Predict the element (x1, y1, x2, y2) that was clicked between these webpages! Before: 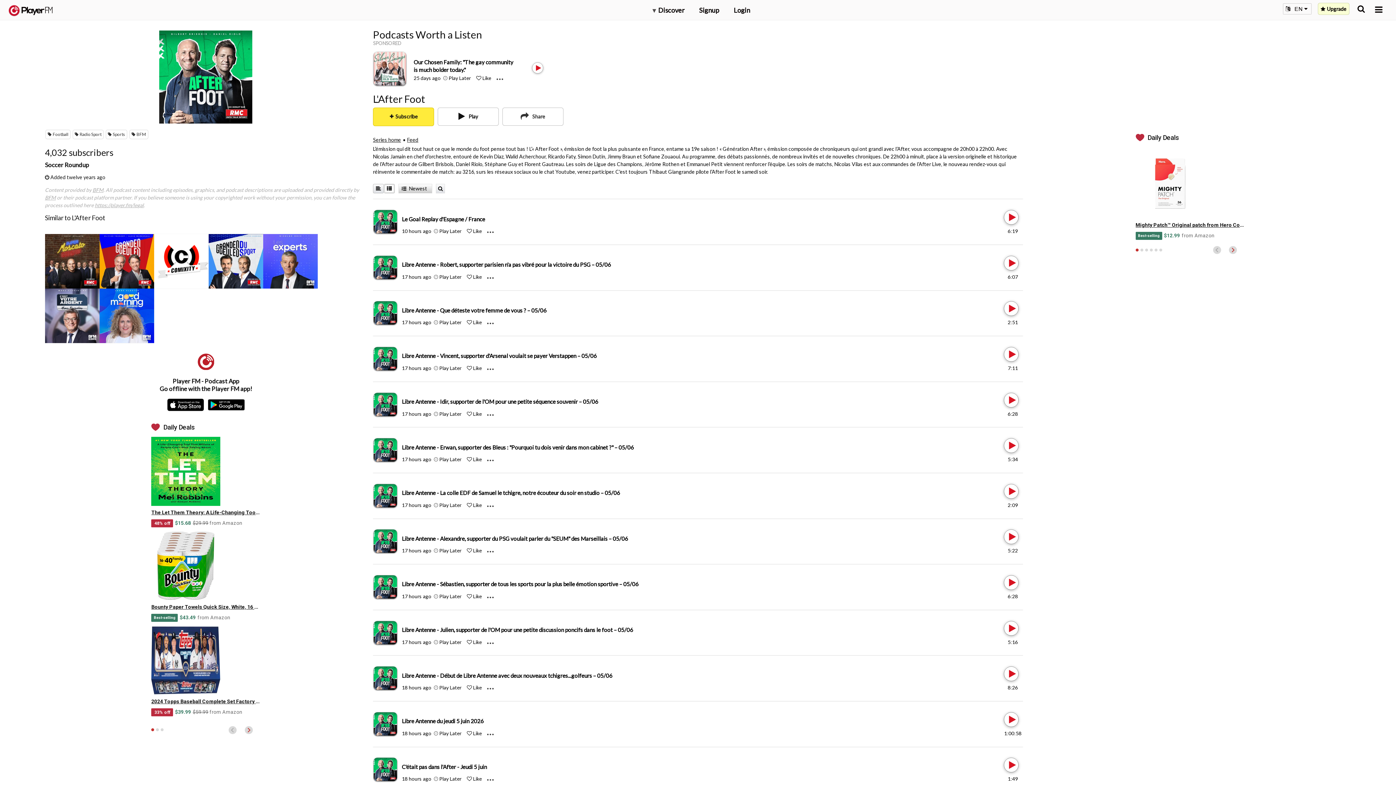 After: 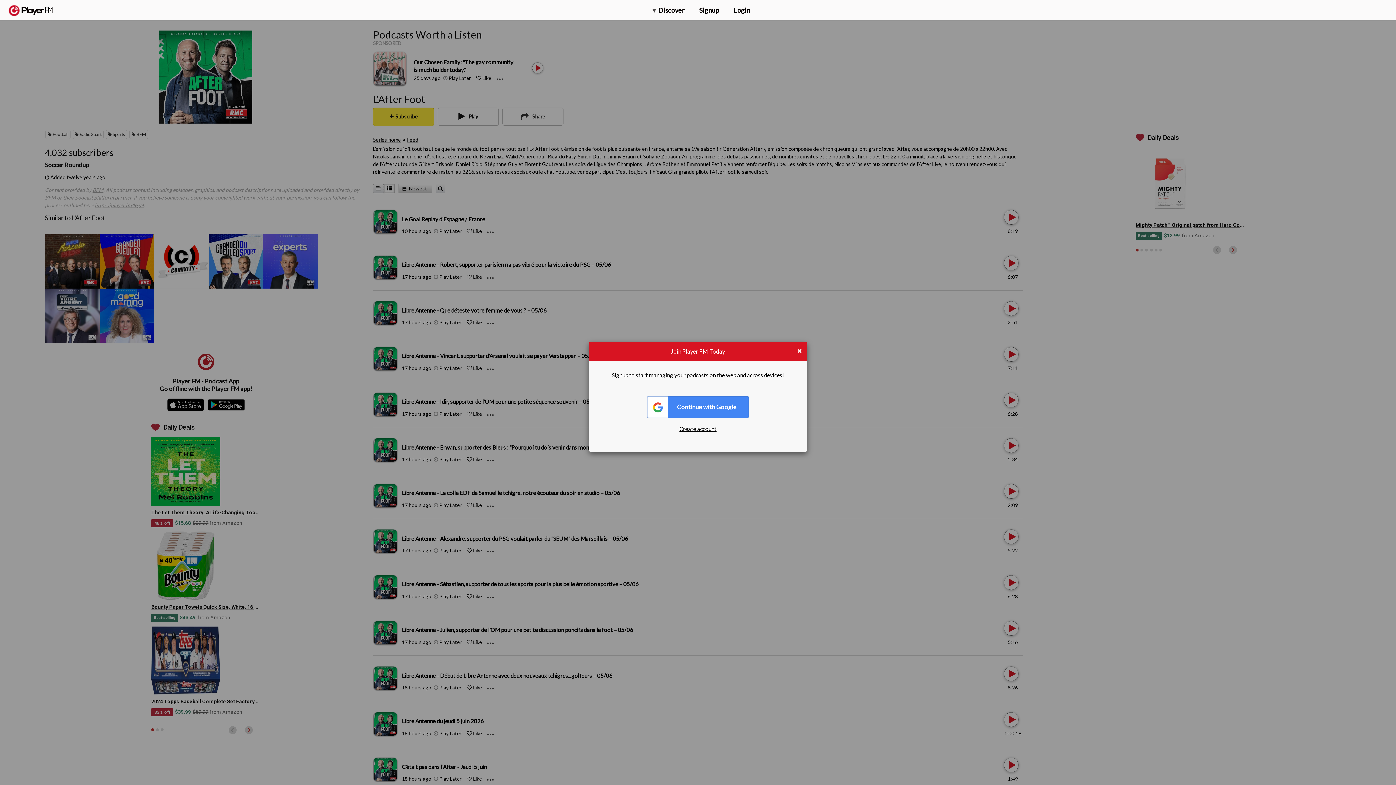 Action: label:  Like bbox: (467, 365, 481, 371)